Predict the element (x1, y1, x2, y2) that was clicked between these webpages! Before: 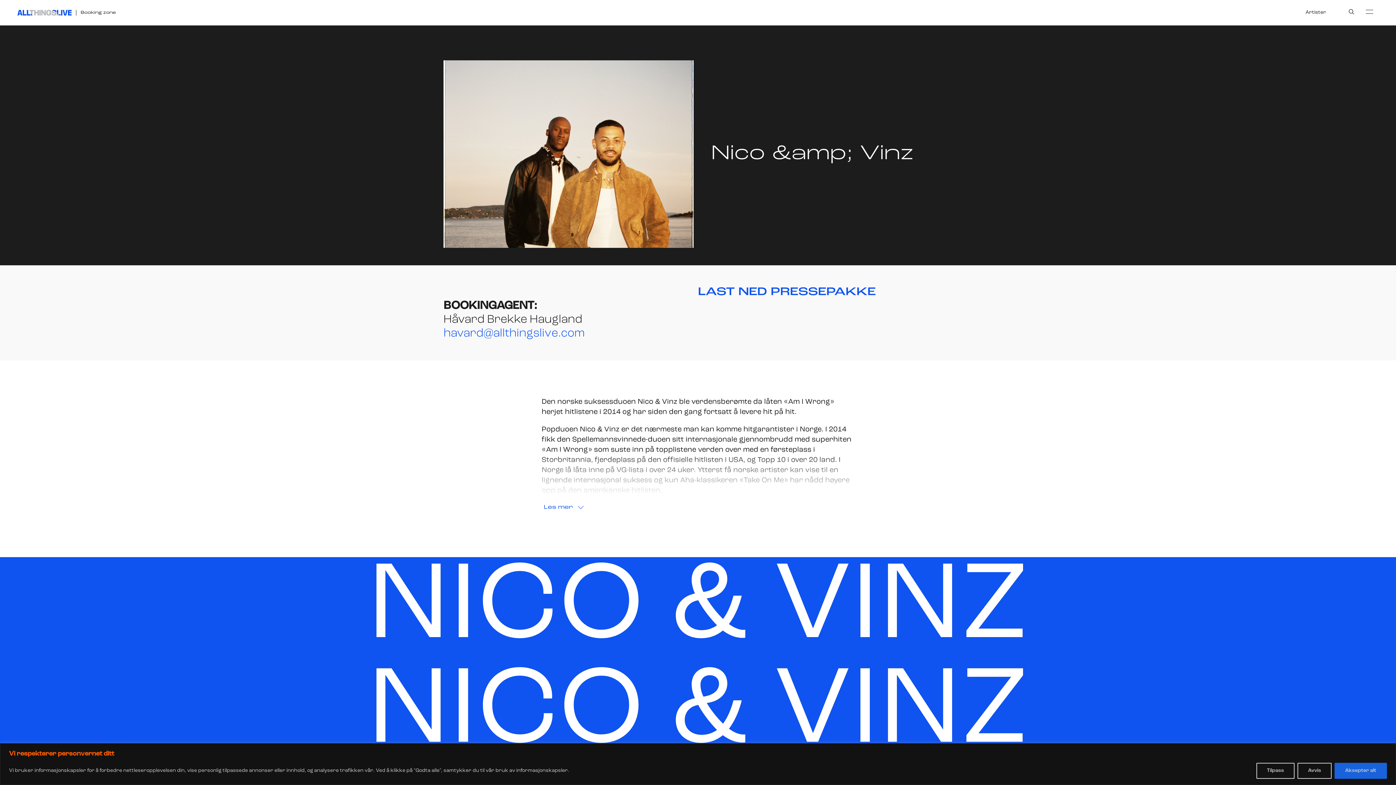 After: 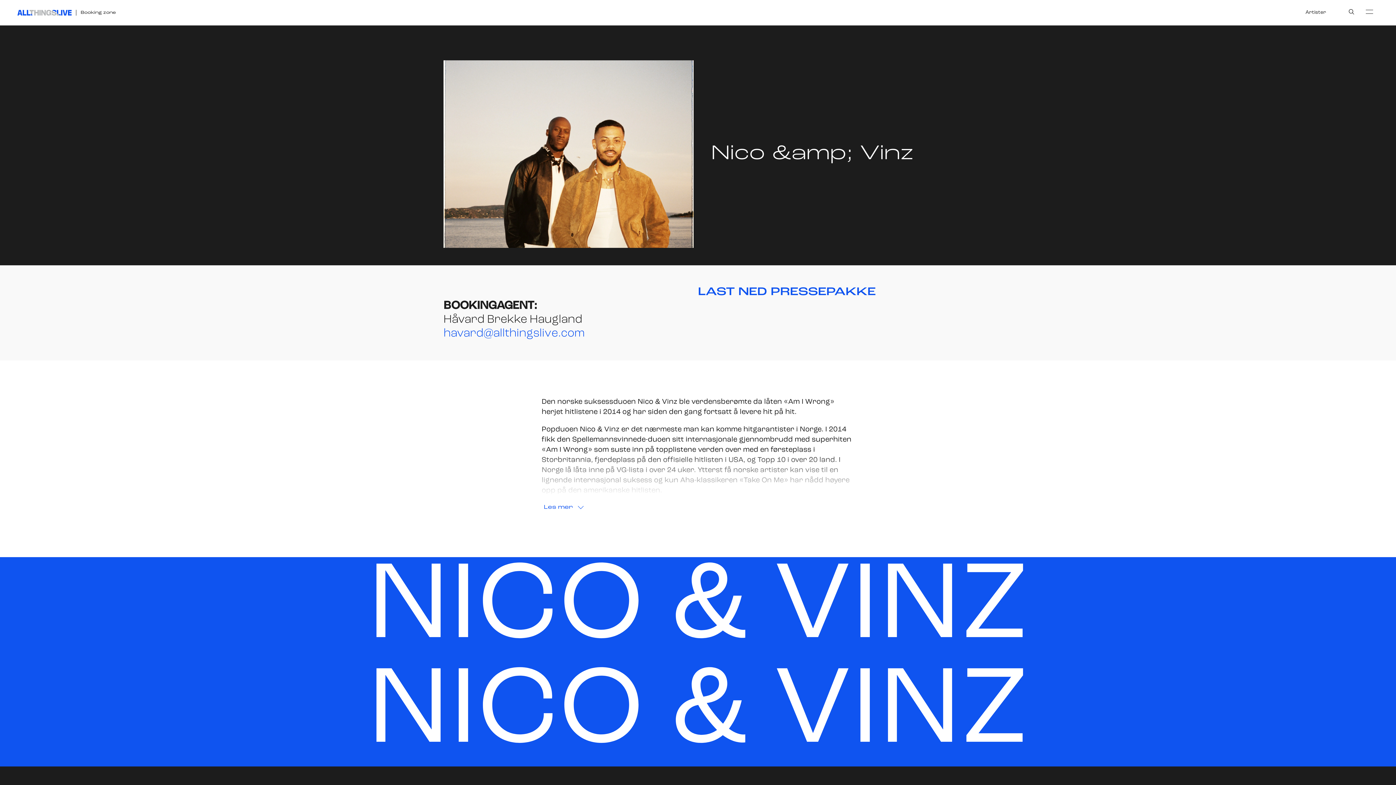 Action: bbox: (1297, 763, 1332, 779) label: Avvis